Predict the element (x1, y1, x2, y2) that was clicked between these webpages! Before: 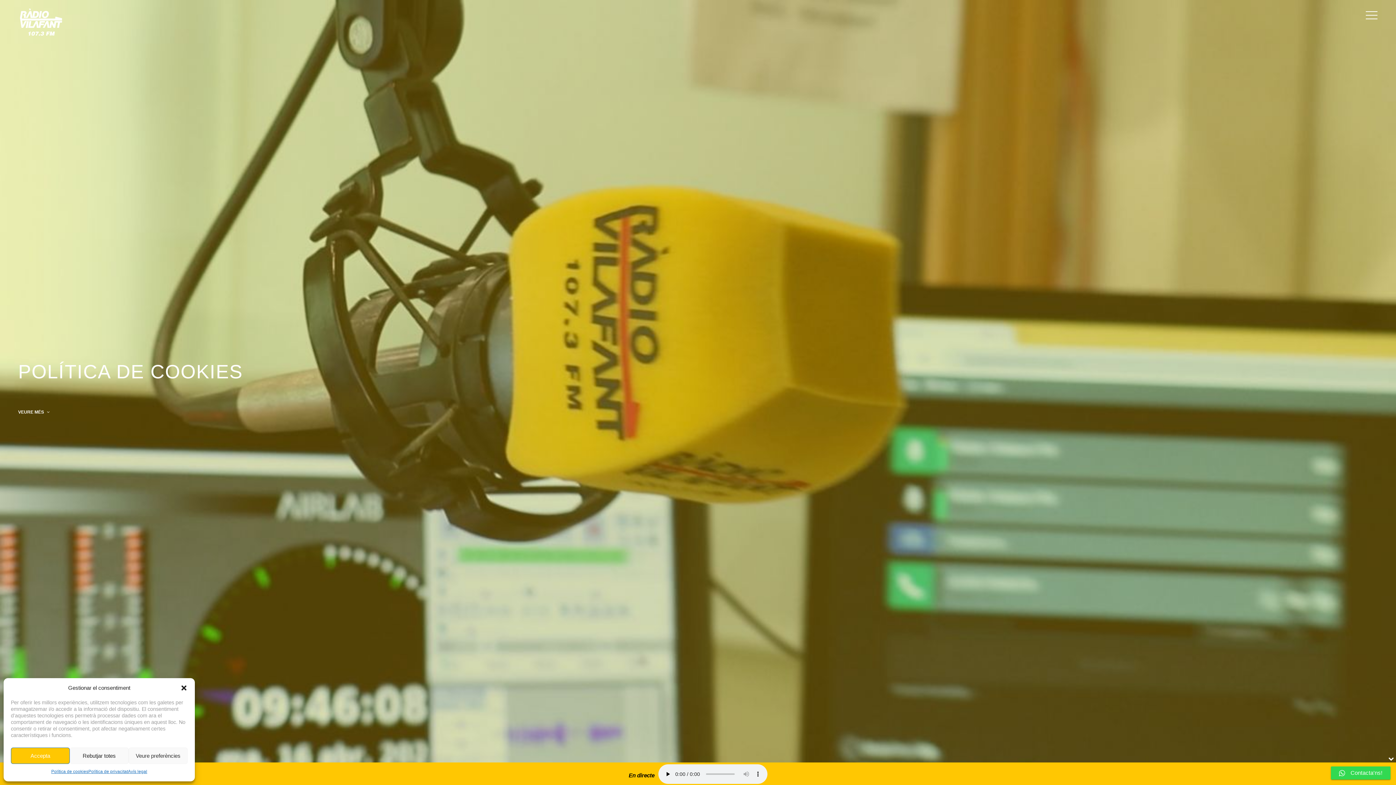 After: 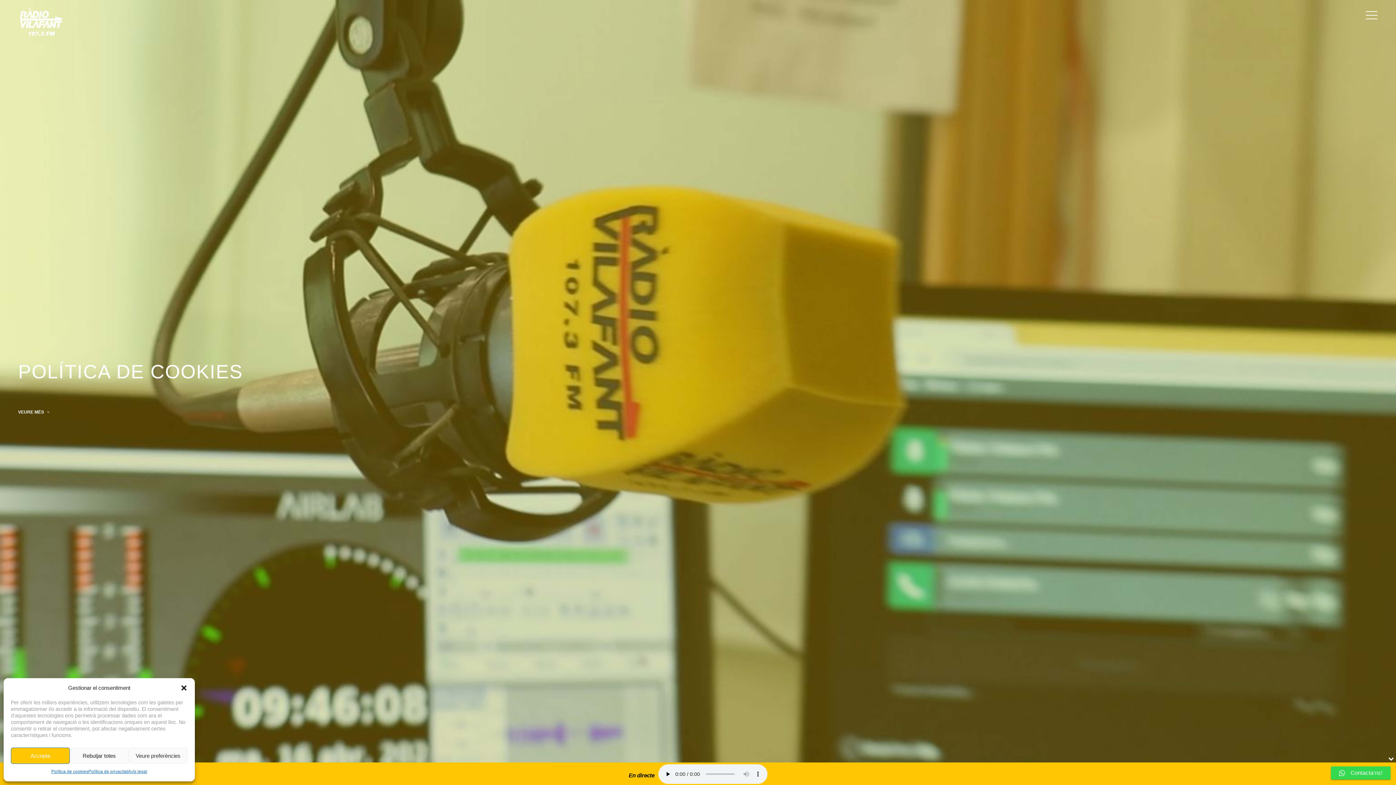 Action: bbox: (51, 768, 88, 776) label: Política de cookies